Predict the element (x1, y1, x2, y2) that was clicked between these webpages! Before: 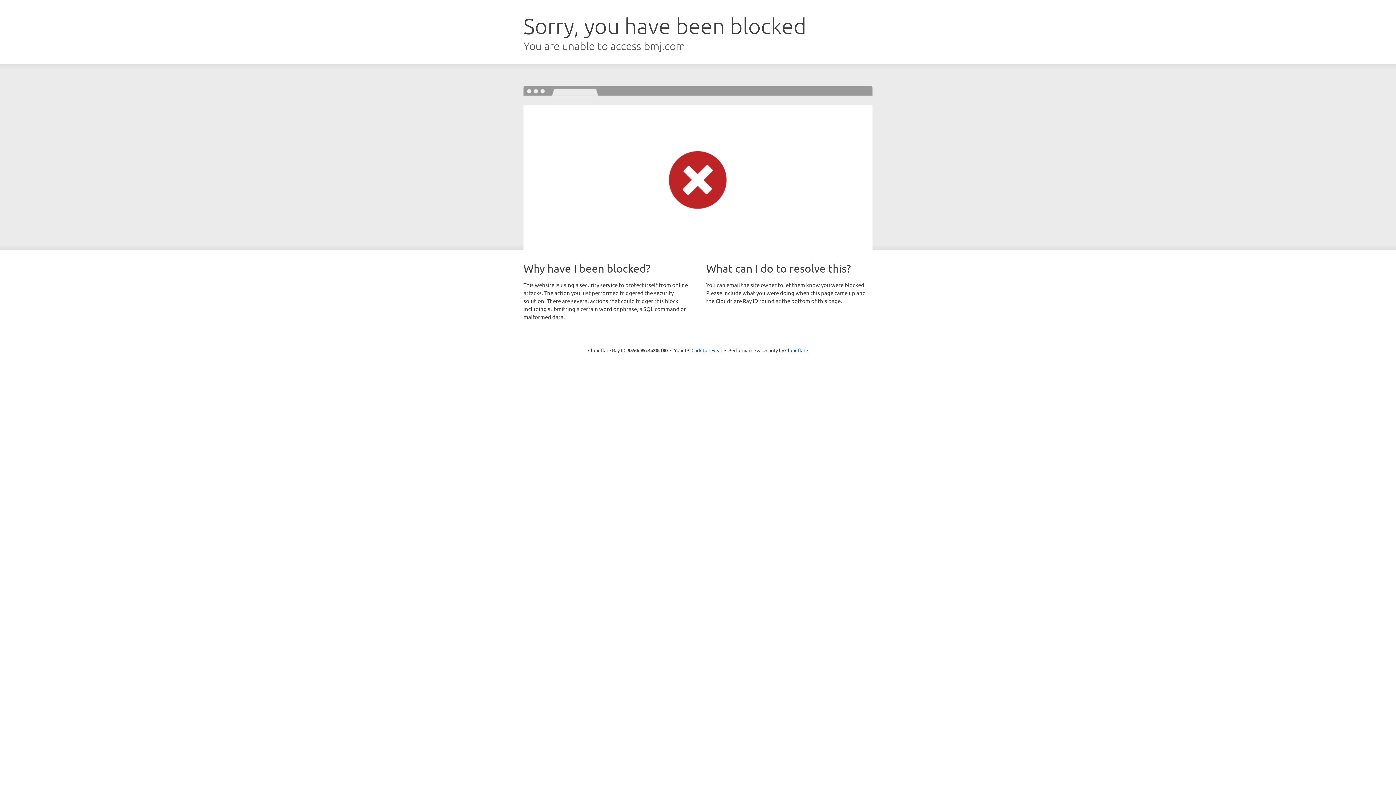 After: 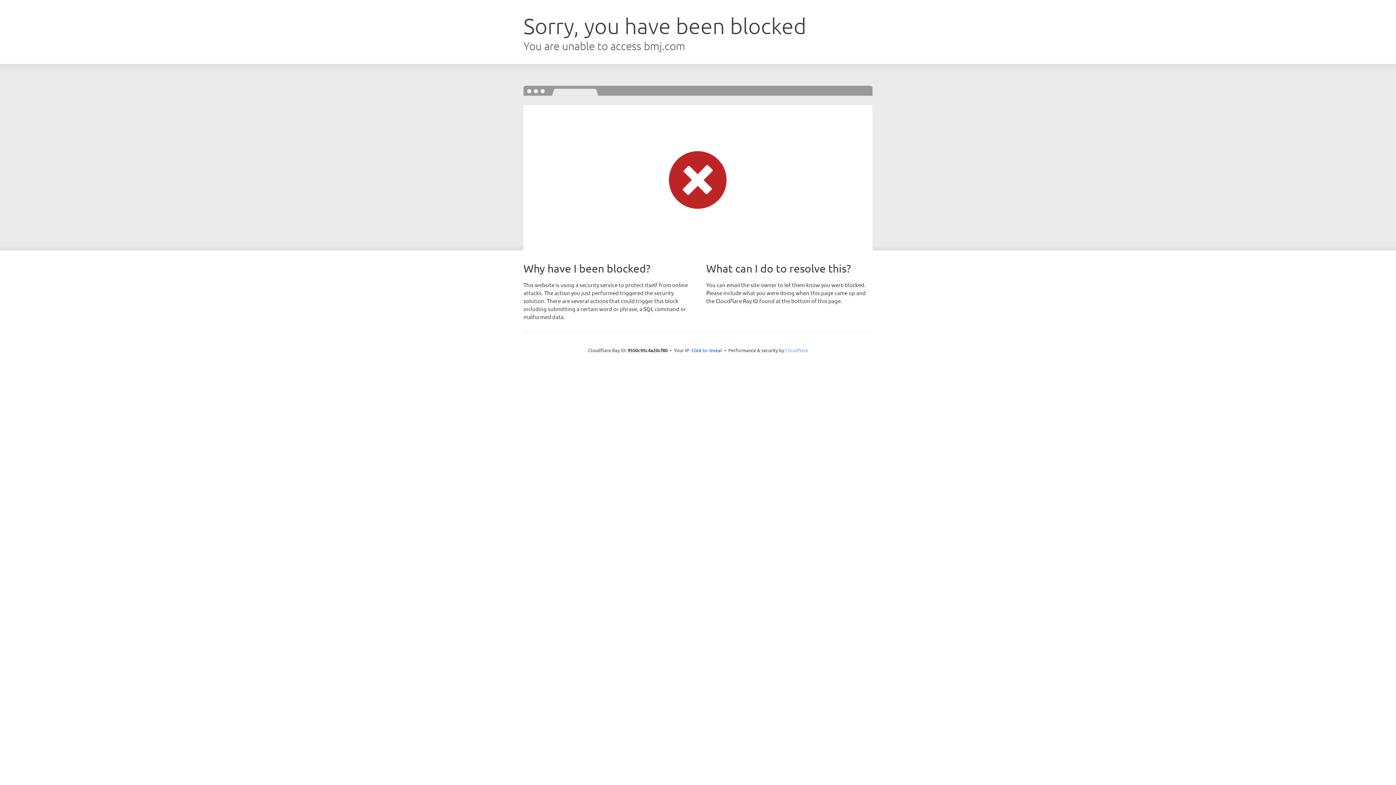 Action: bbox: (785, 347, 808, 353) label: Cloudflare